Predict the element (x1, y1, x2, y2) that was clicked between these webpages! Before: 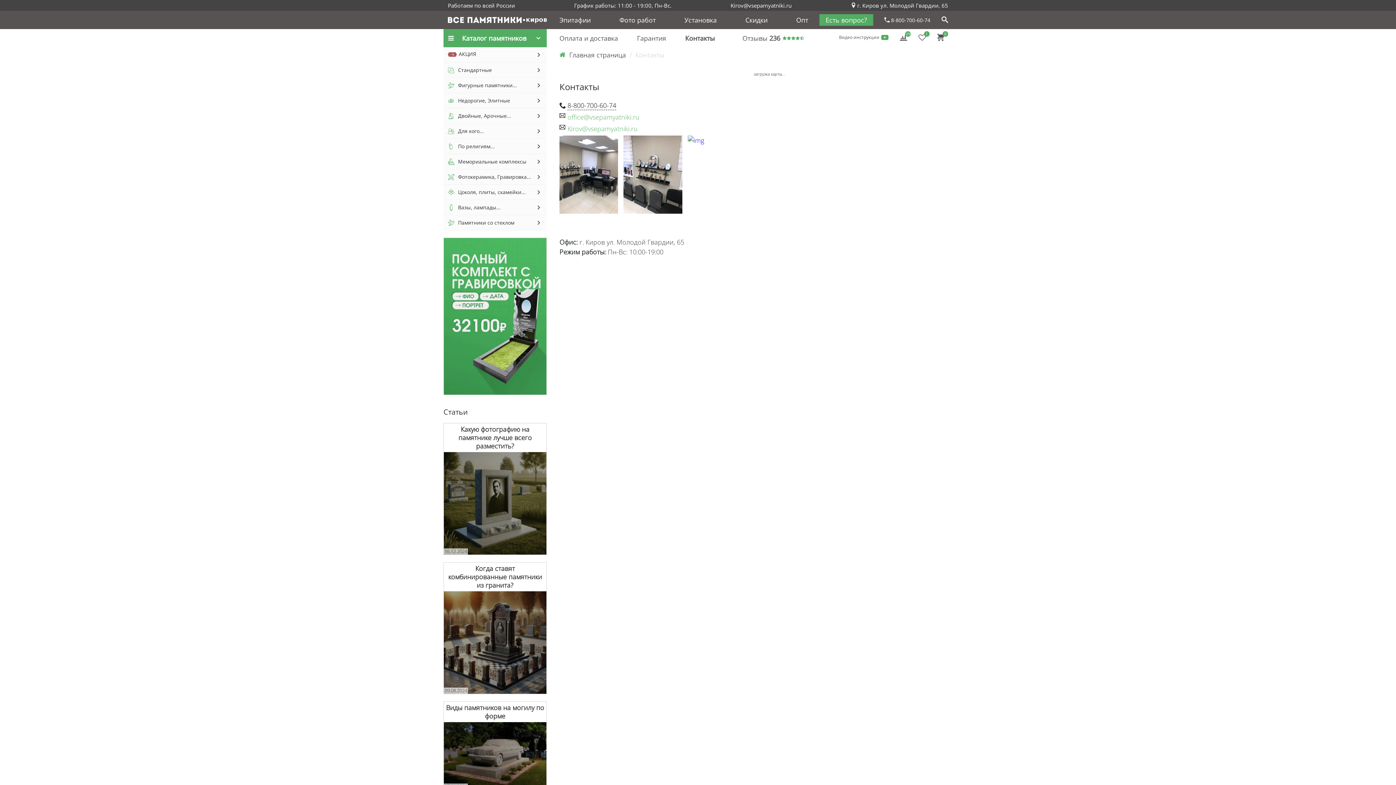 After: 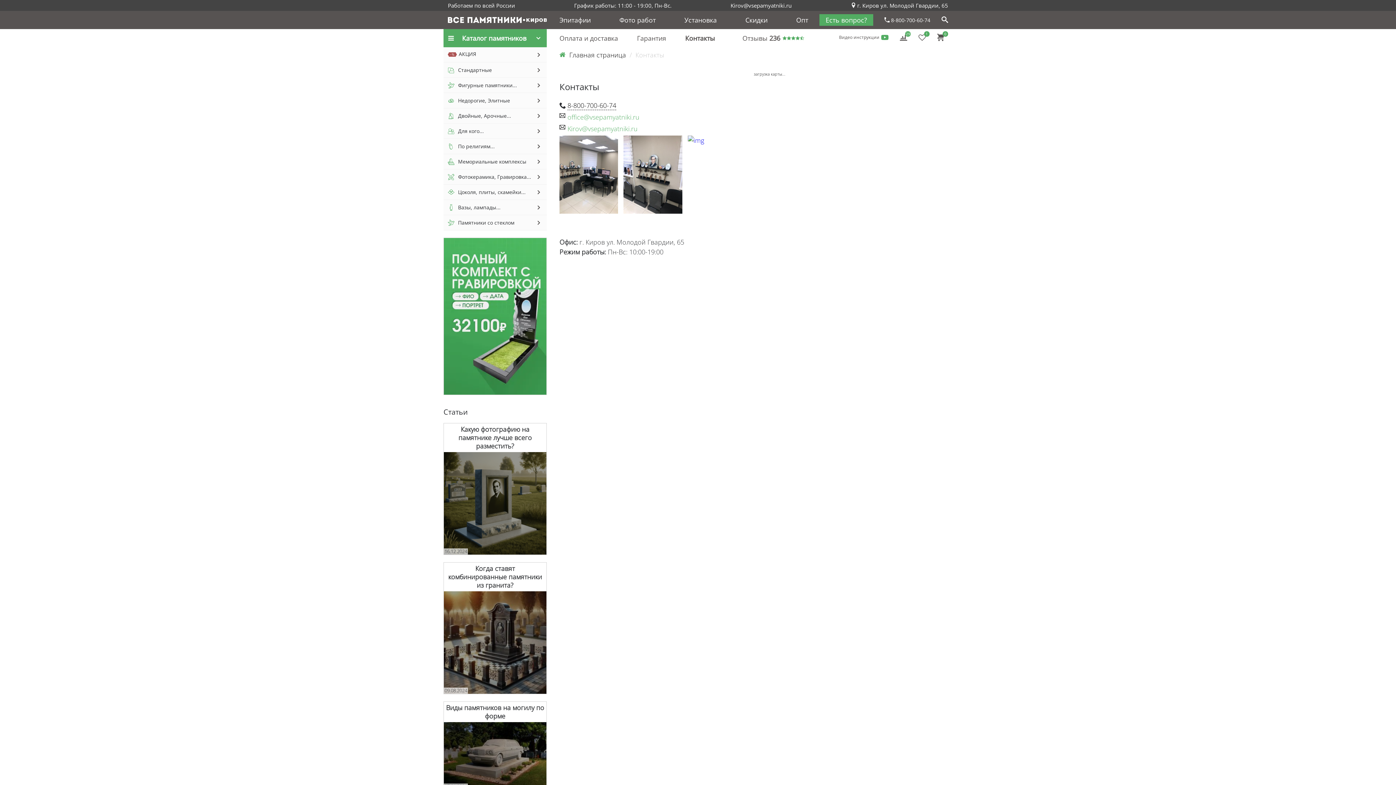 Action: bbox: (685, 33, 715, 42) label: Контакты